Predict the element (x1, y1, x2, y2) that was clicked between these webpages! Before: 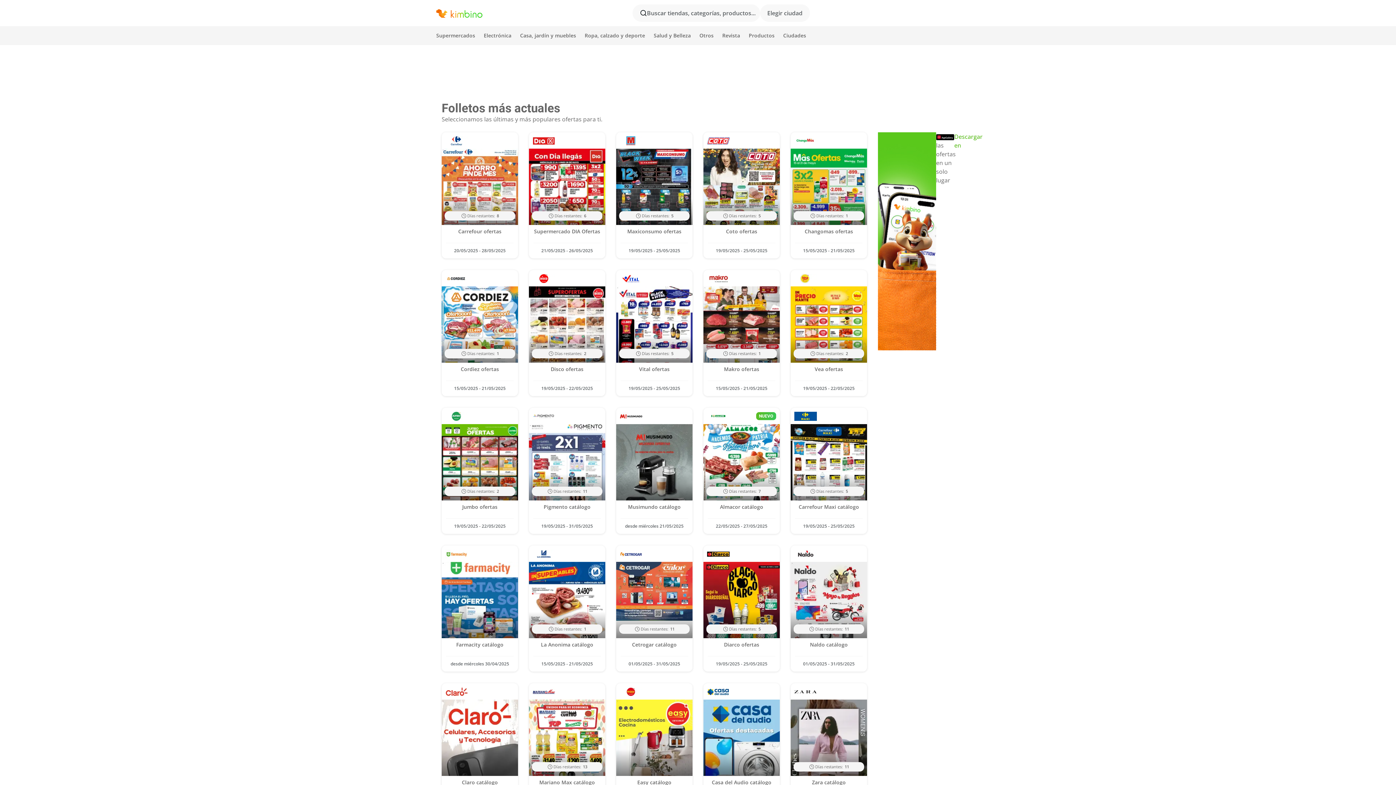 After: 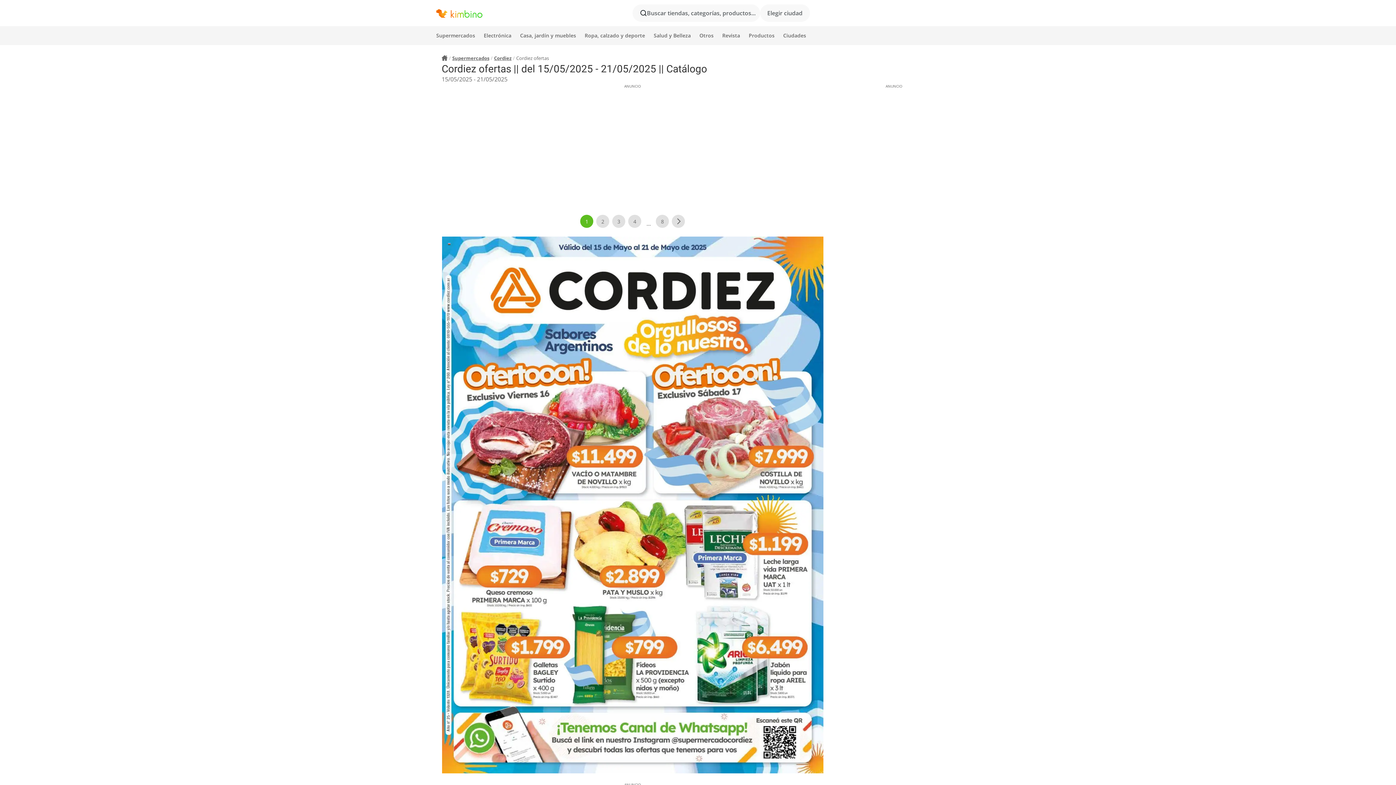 Action: bbox: (441, 270, 518, 396) label: Días restantes: 1
Cordiez ofertas
15/05/2025 - 21/05/2025